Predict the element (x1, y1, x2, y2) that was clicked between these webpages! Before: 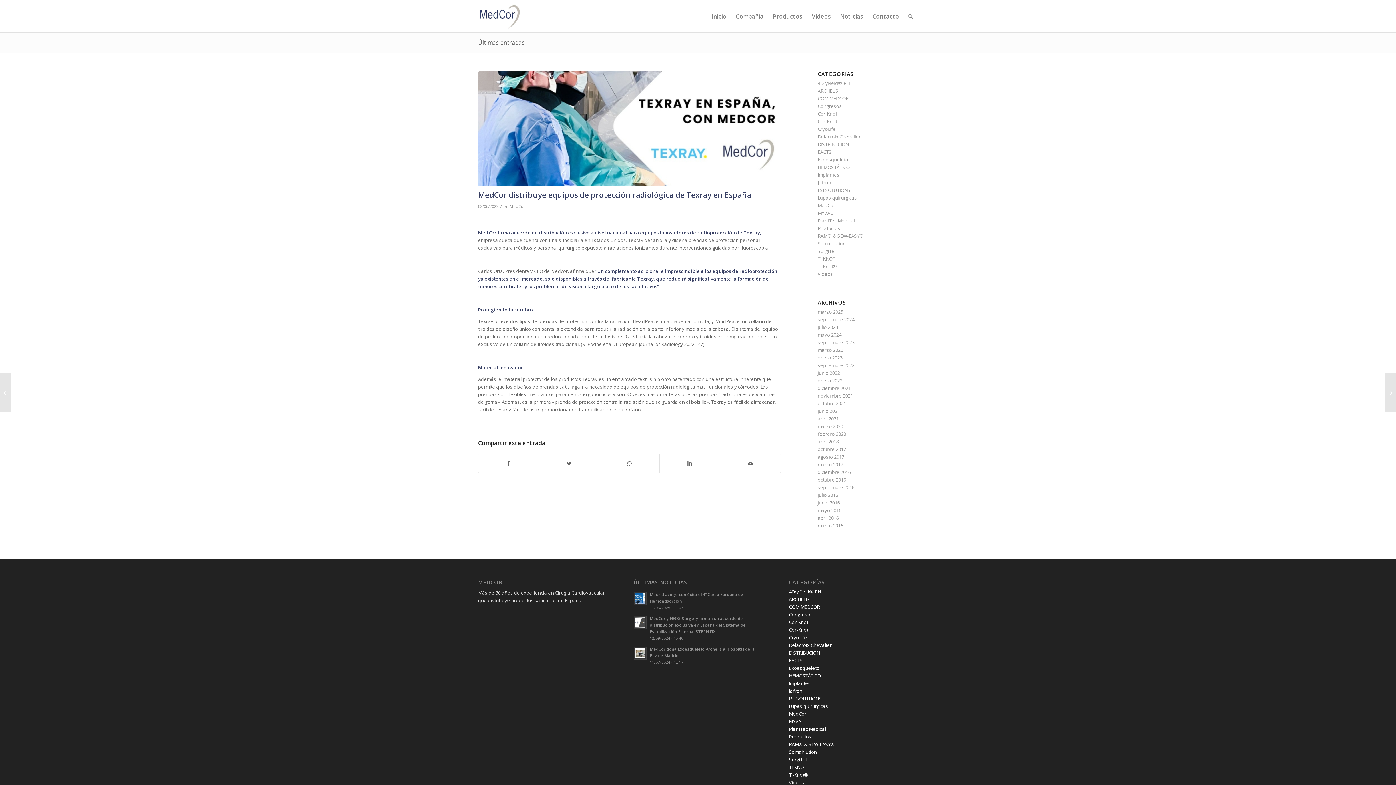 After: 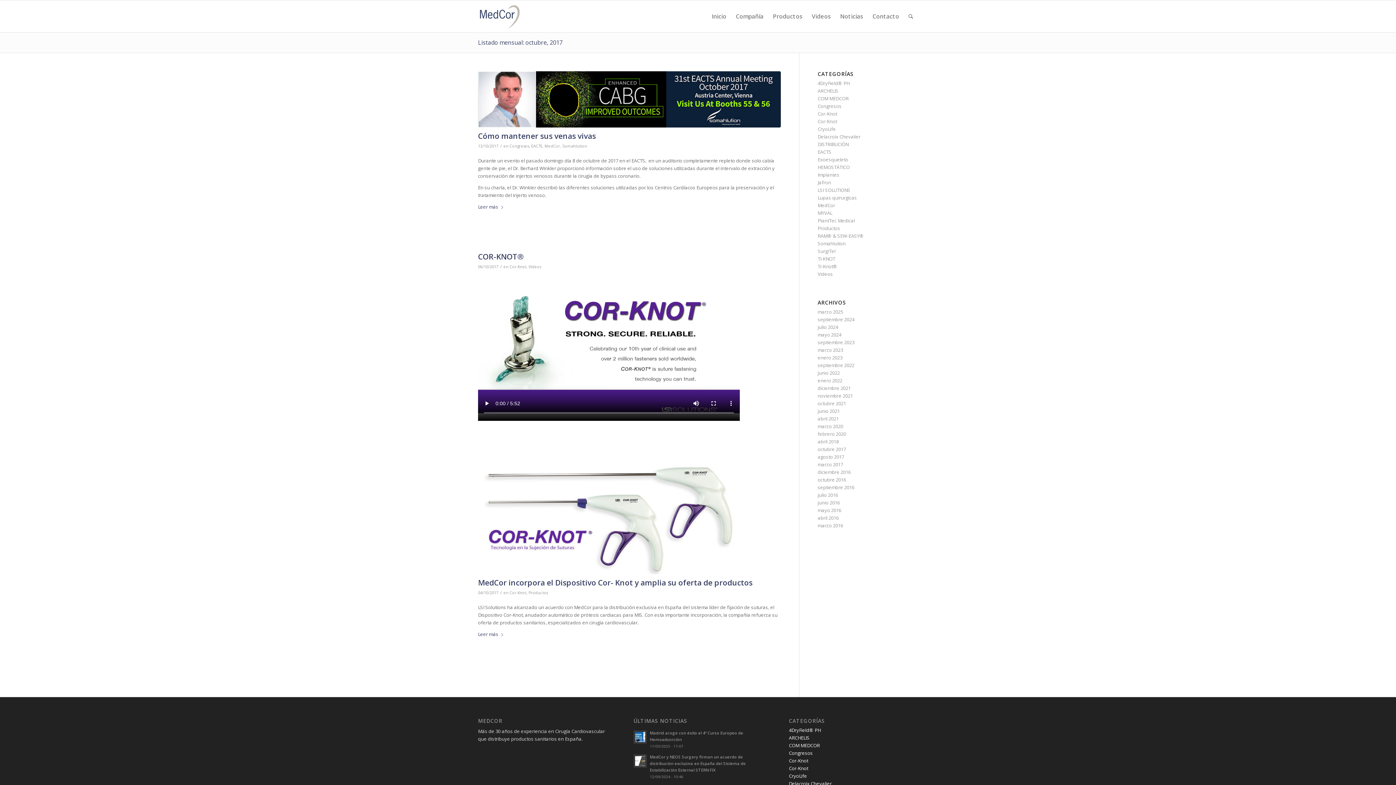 Action: label: octubre 2017 bbox: (817, 446, 846, 452)